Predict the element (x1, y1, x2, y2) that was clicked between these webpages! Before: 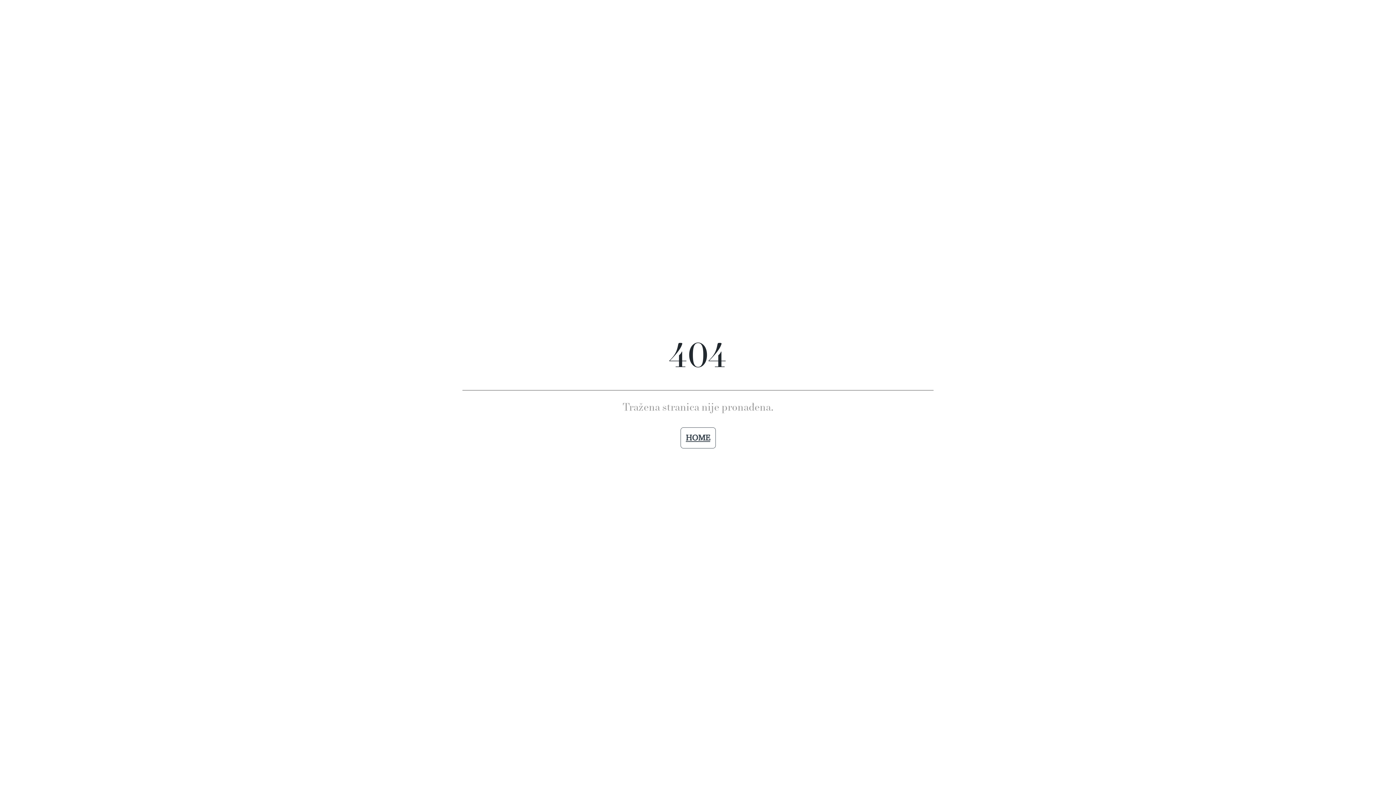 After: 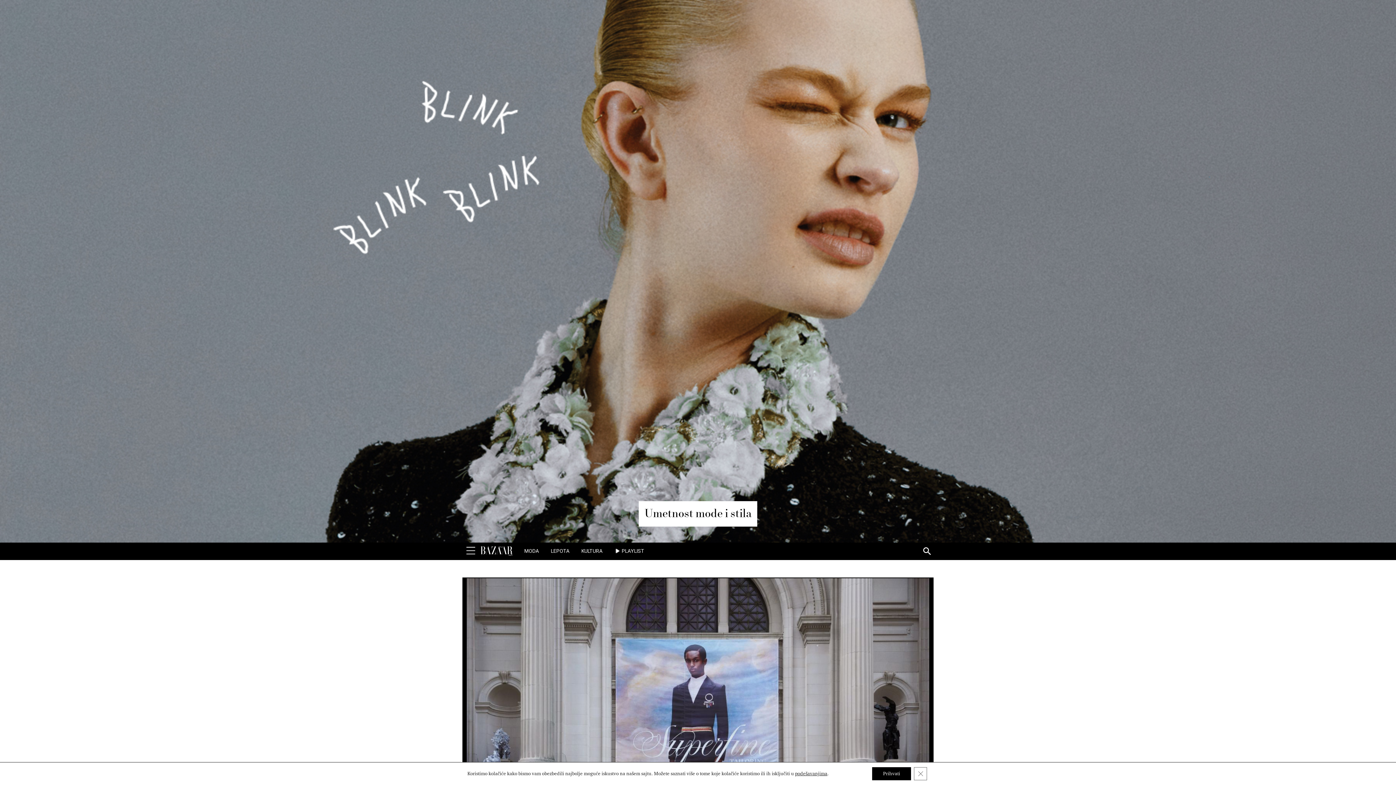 Action: bbox: (680, 427, 715, 448) label: HOME